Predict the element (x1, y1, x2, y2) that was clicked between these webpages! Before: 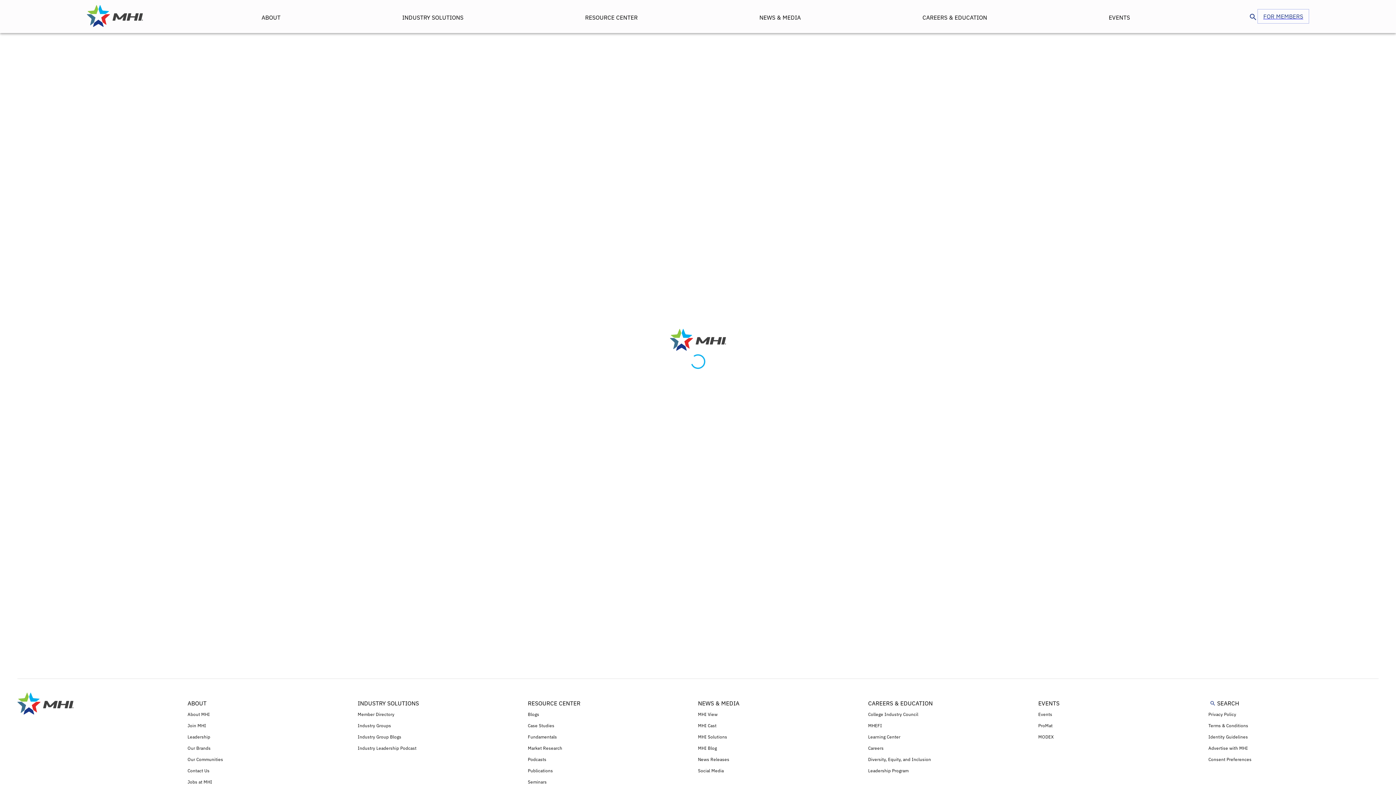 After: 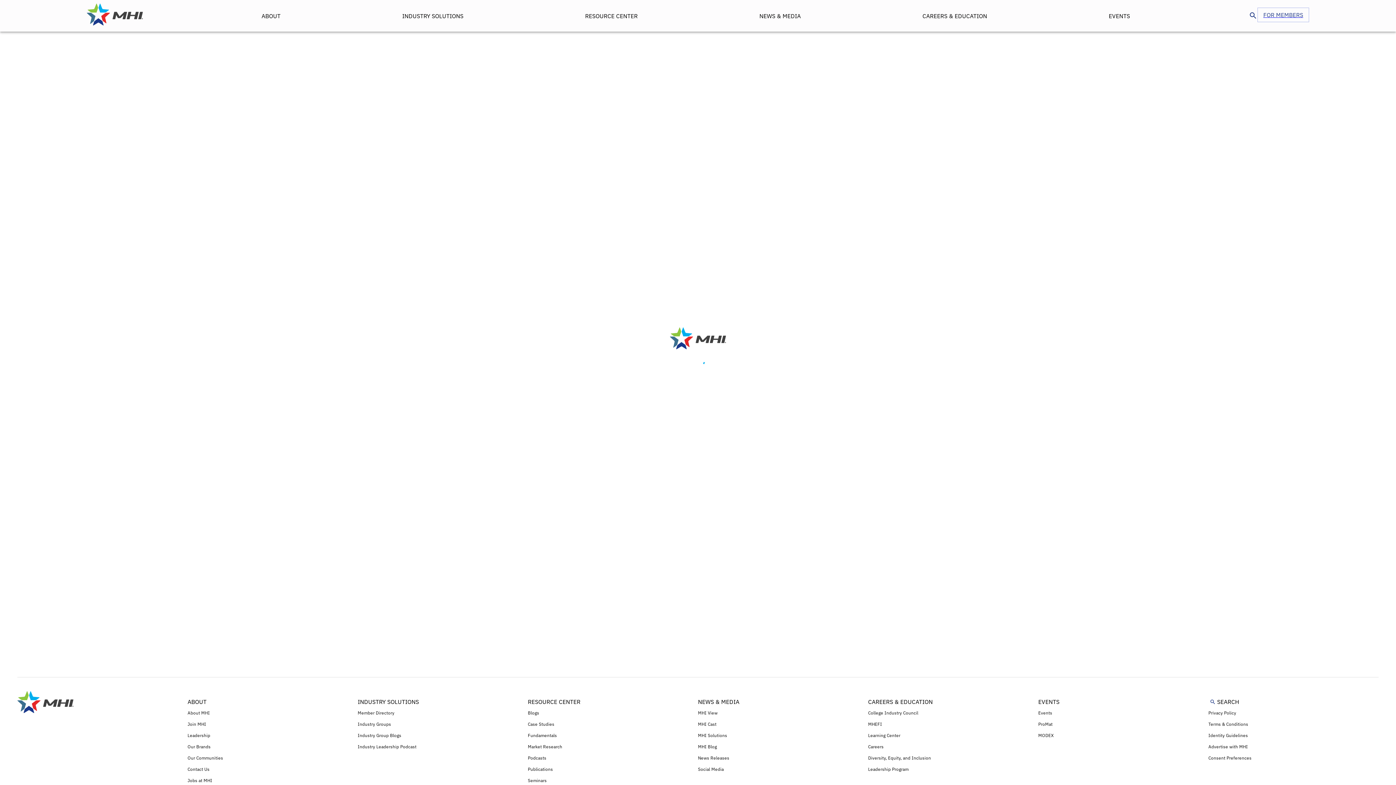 Action: label: Jobs at MHI bbox: (187, 775, 357, 786)